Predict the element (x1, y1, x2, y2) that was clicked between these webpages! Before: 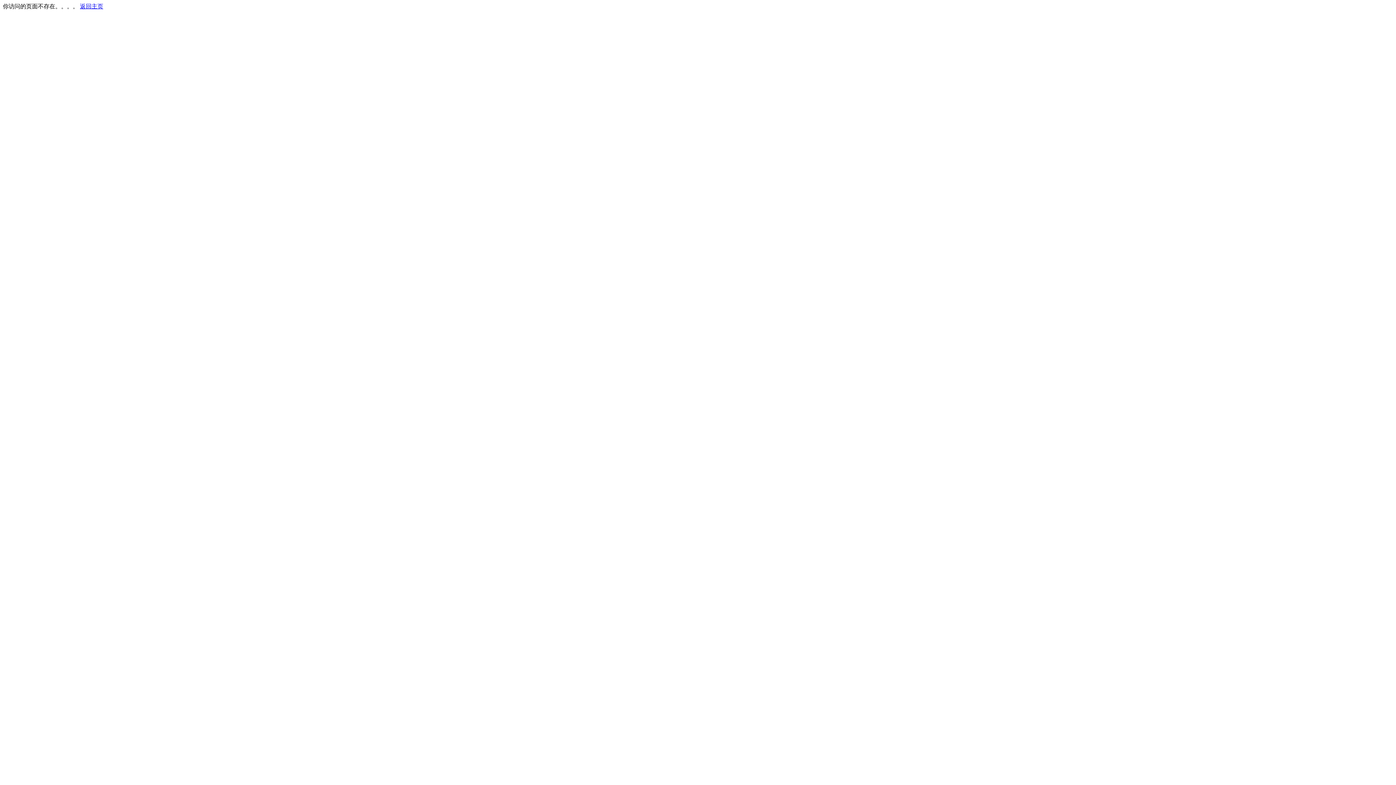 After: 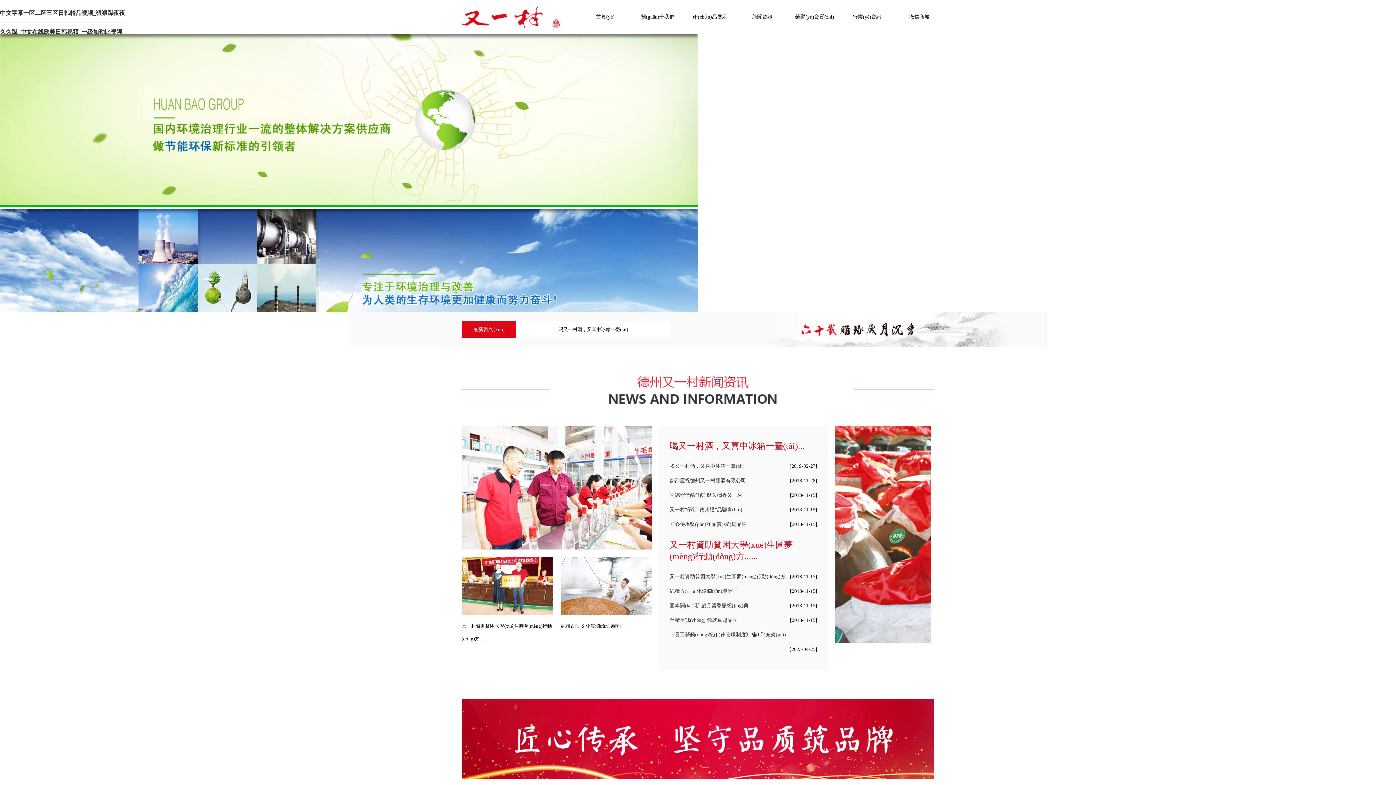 Action: bbox: (80, 3, 103, 9) label: 返回主页